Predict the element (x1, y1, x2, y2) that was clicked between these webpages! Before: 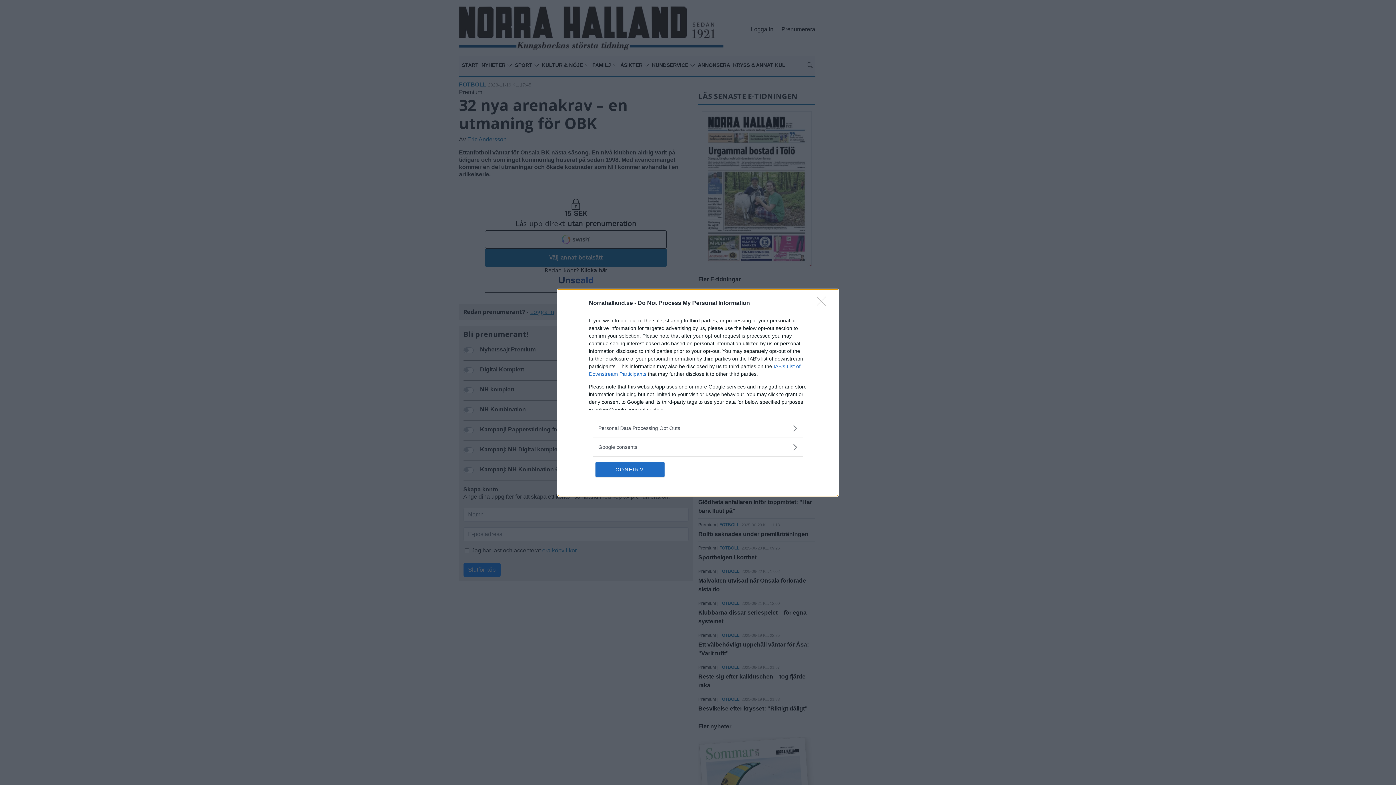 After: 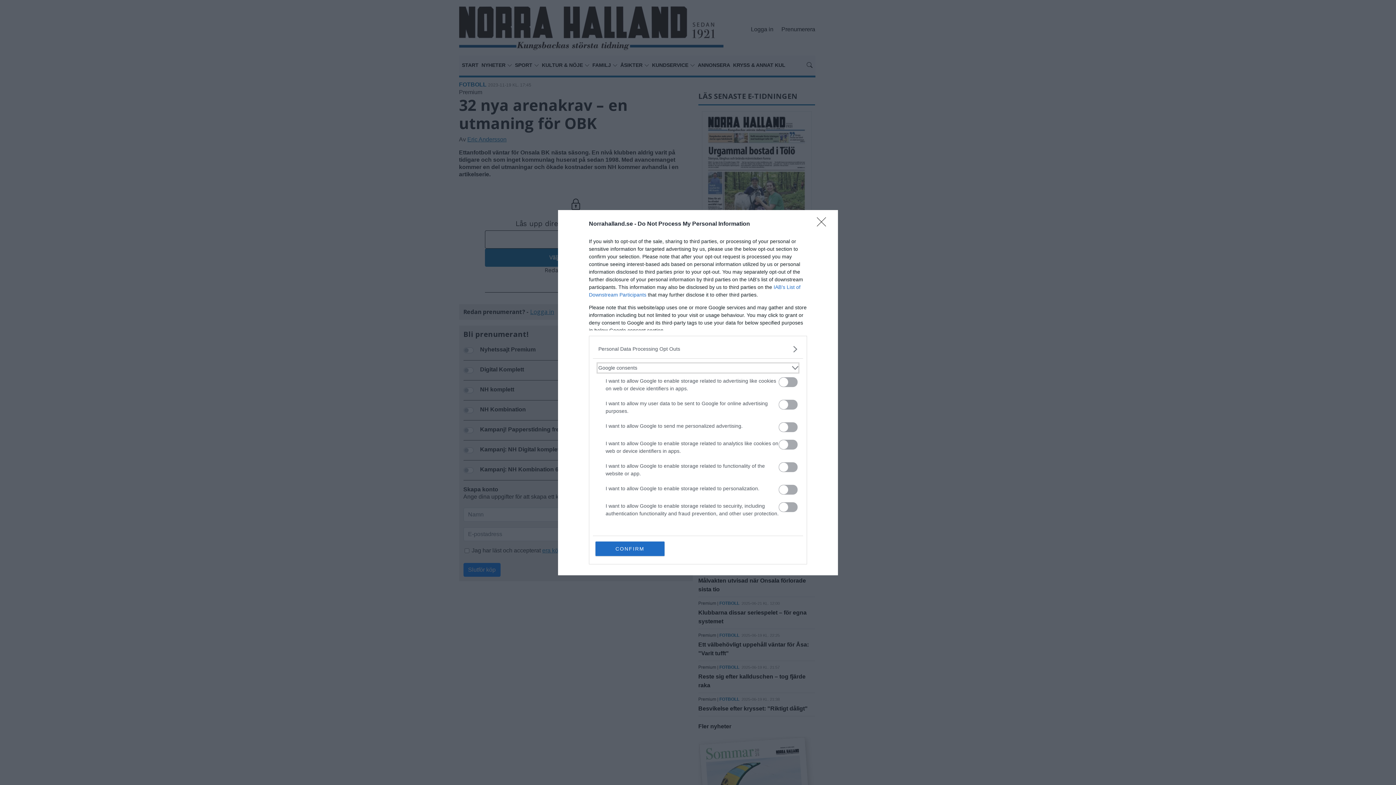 Action: label: Google consents bbox: (598, 443, 797, 451)